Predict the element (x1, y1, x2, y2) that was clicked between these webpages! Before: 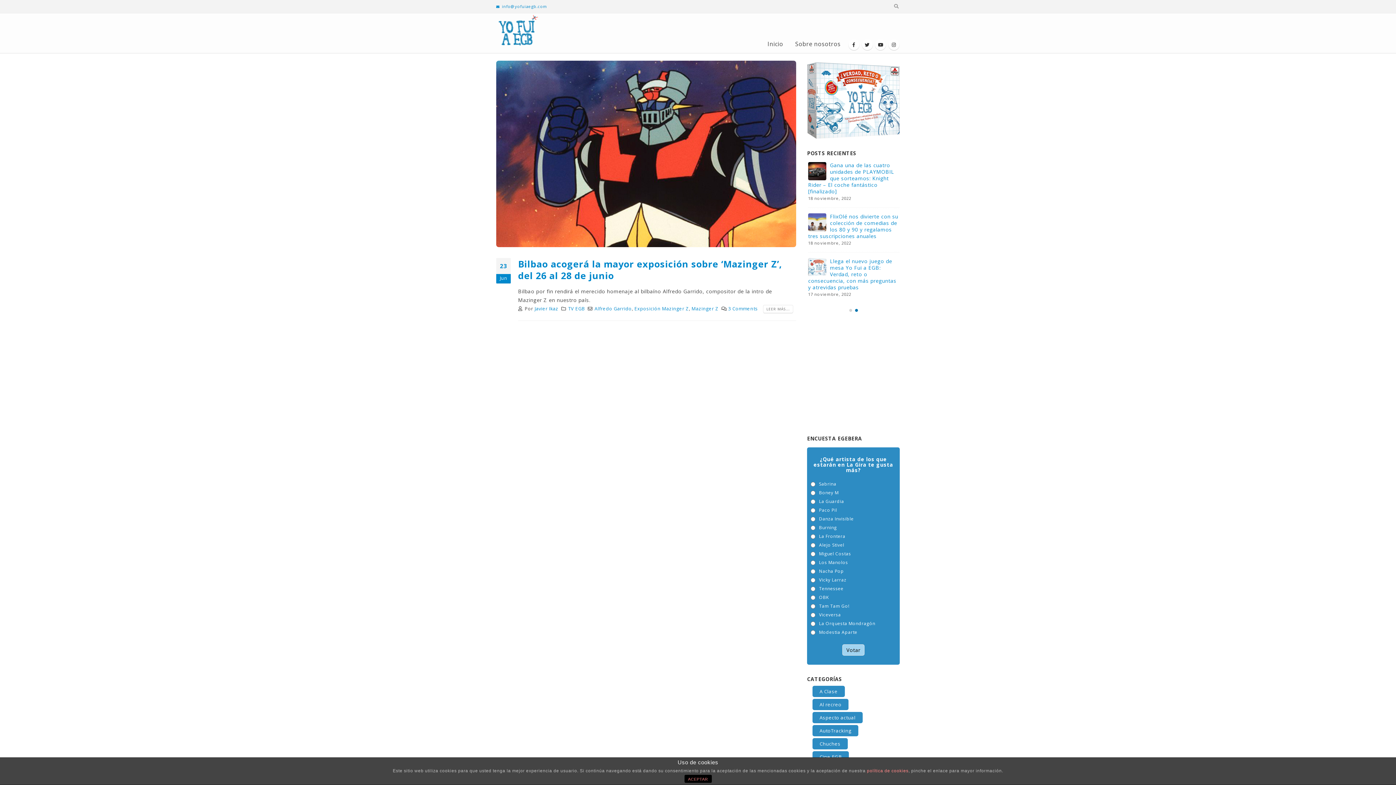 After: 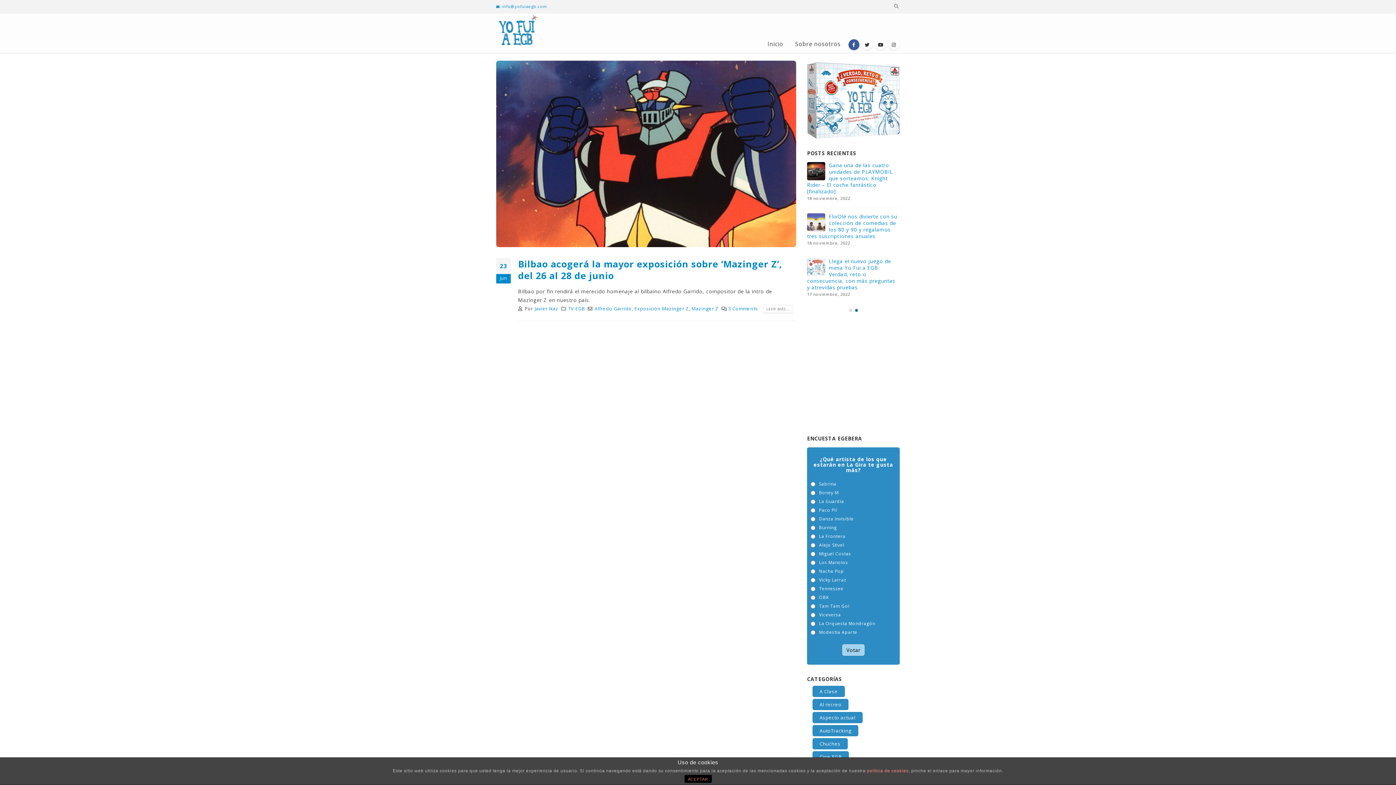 Action: bbox: (848, 39, 859, 50)